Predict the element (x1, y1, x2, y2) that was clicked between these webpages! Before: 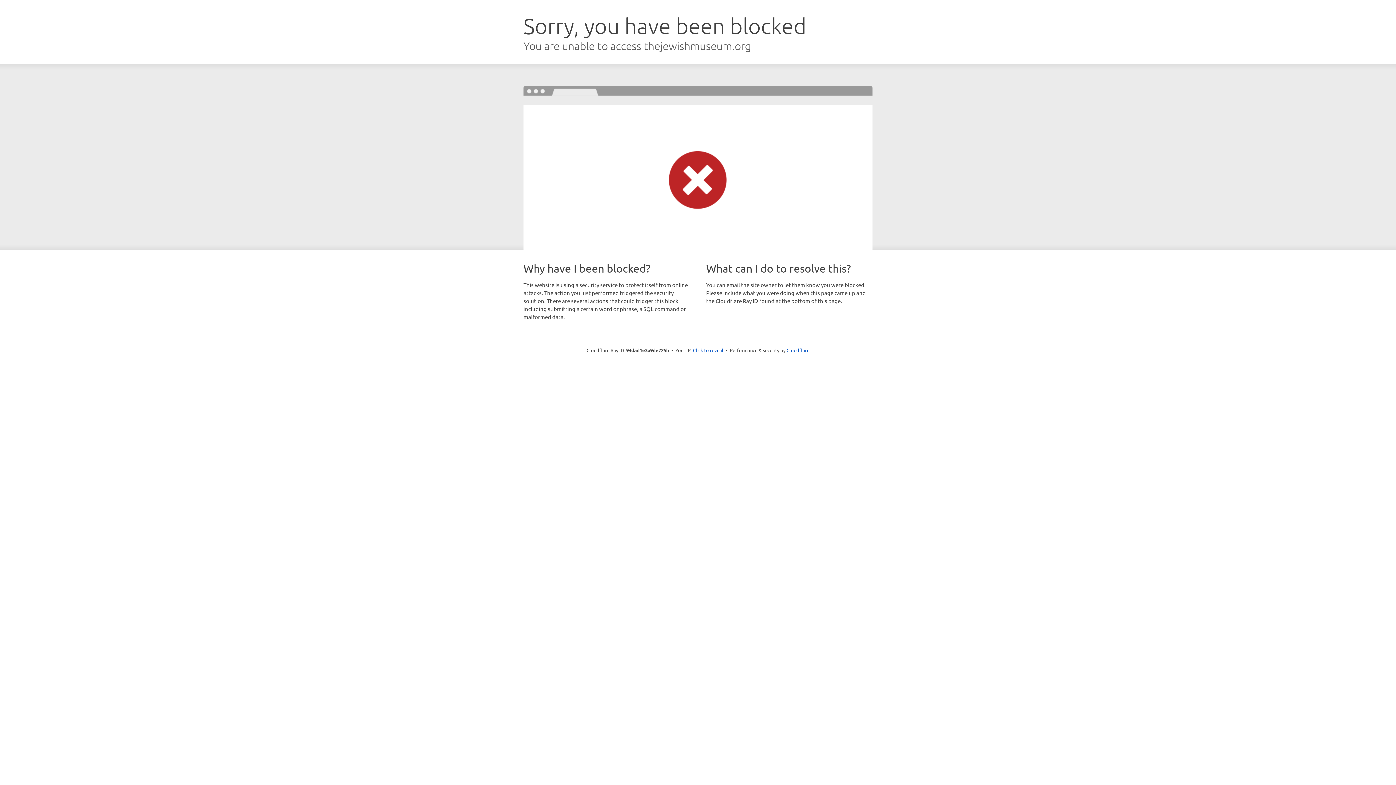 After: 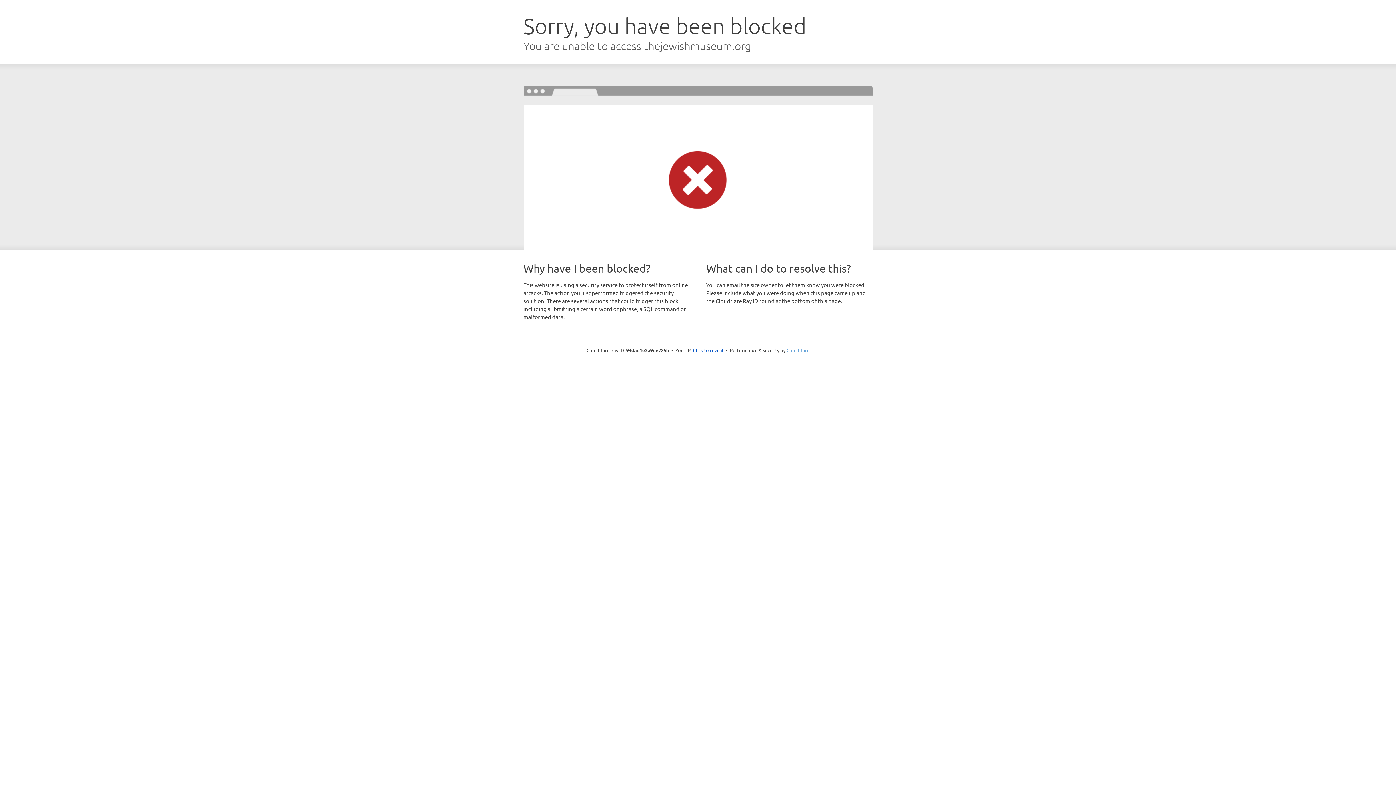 Action: bbox: (786, 347, 809, 353) label: Cloudflare